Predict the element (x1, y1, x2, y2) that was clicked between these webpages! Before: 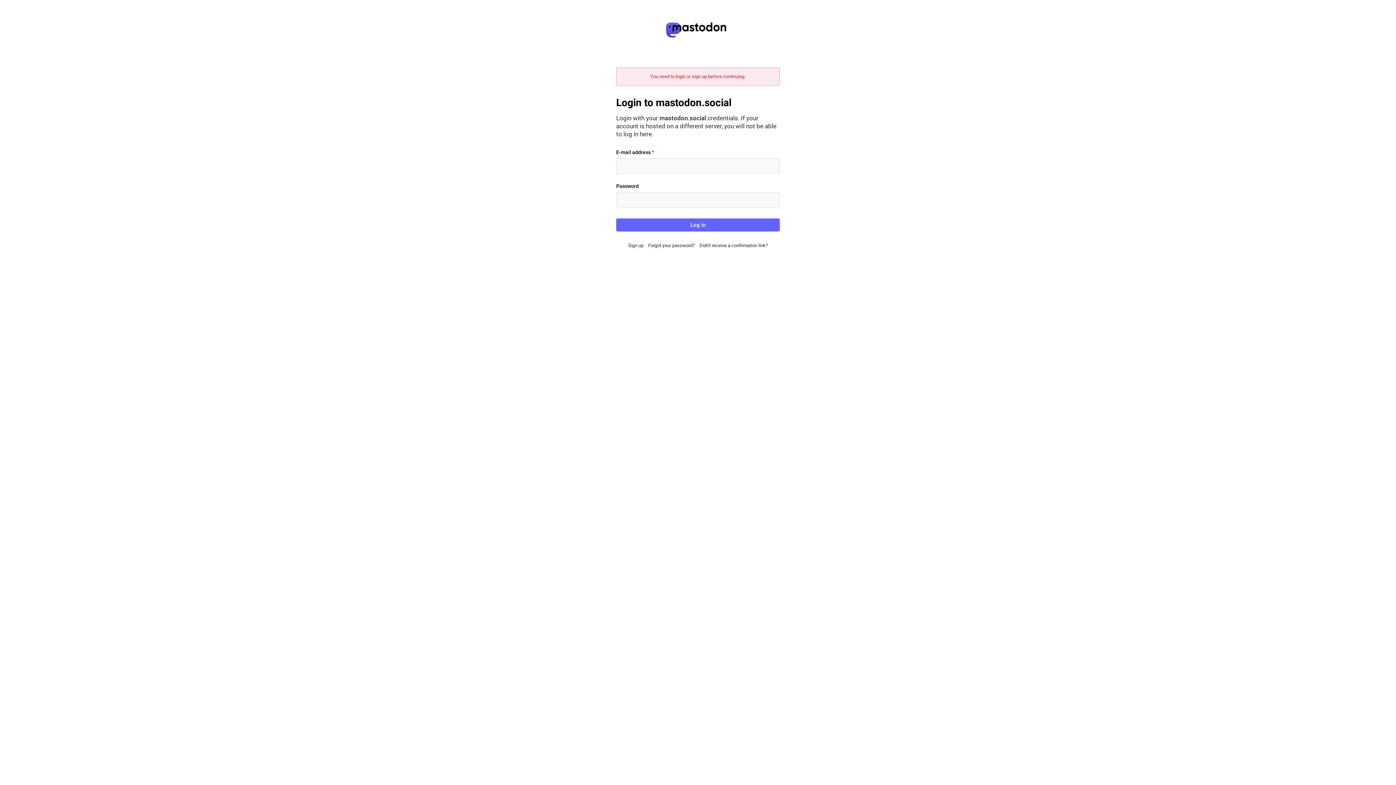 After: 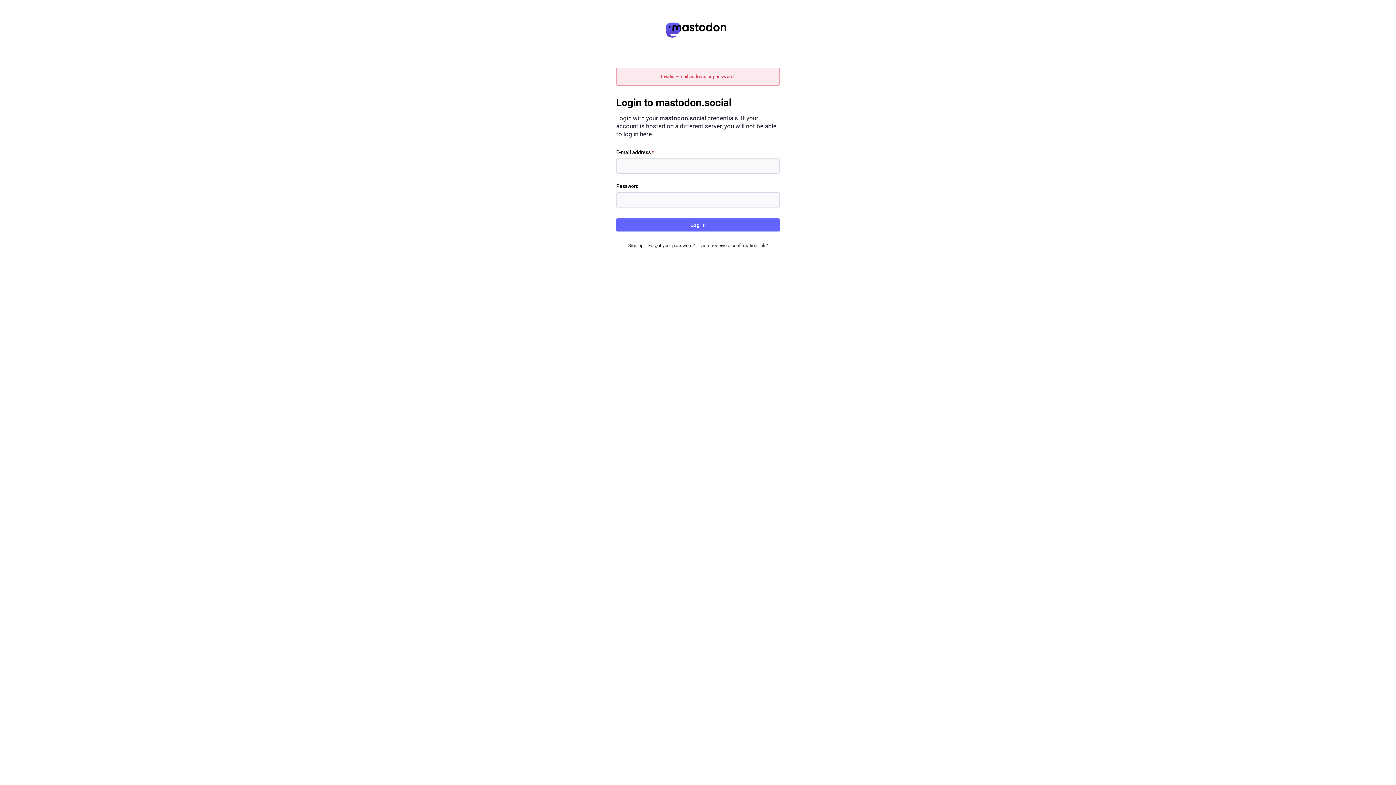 Action: bbox: (616, 218, 780, 231) label: Log in